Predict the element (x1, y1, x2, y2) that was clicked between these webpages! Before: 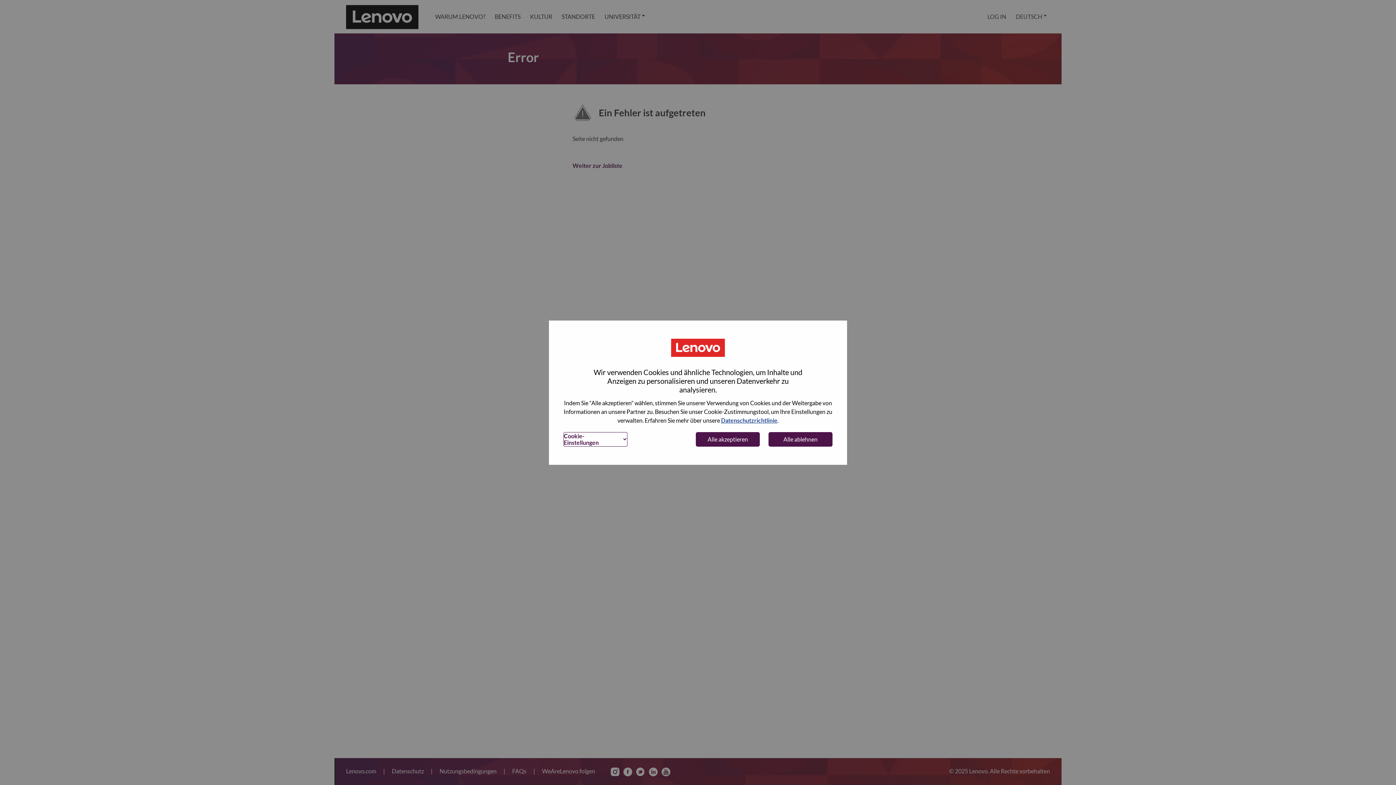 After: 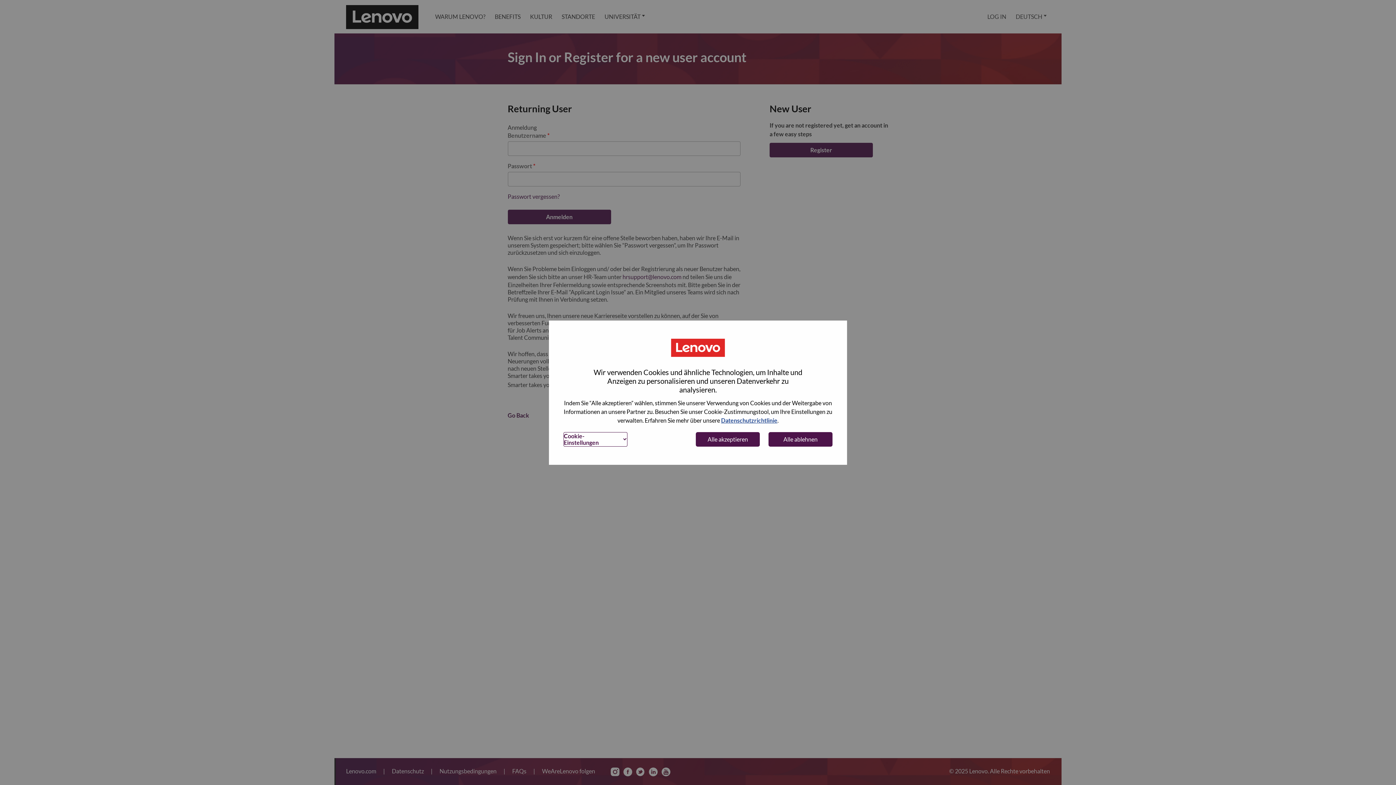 Action: bbox: (982, 0, 1011, 33) label: LOG IN